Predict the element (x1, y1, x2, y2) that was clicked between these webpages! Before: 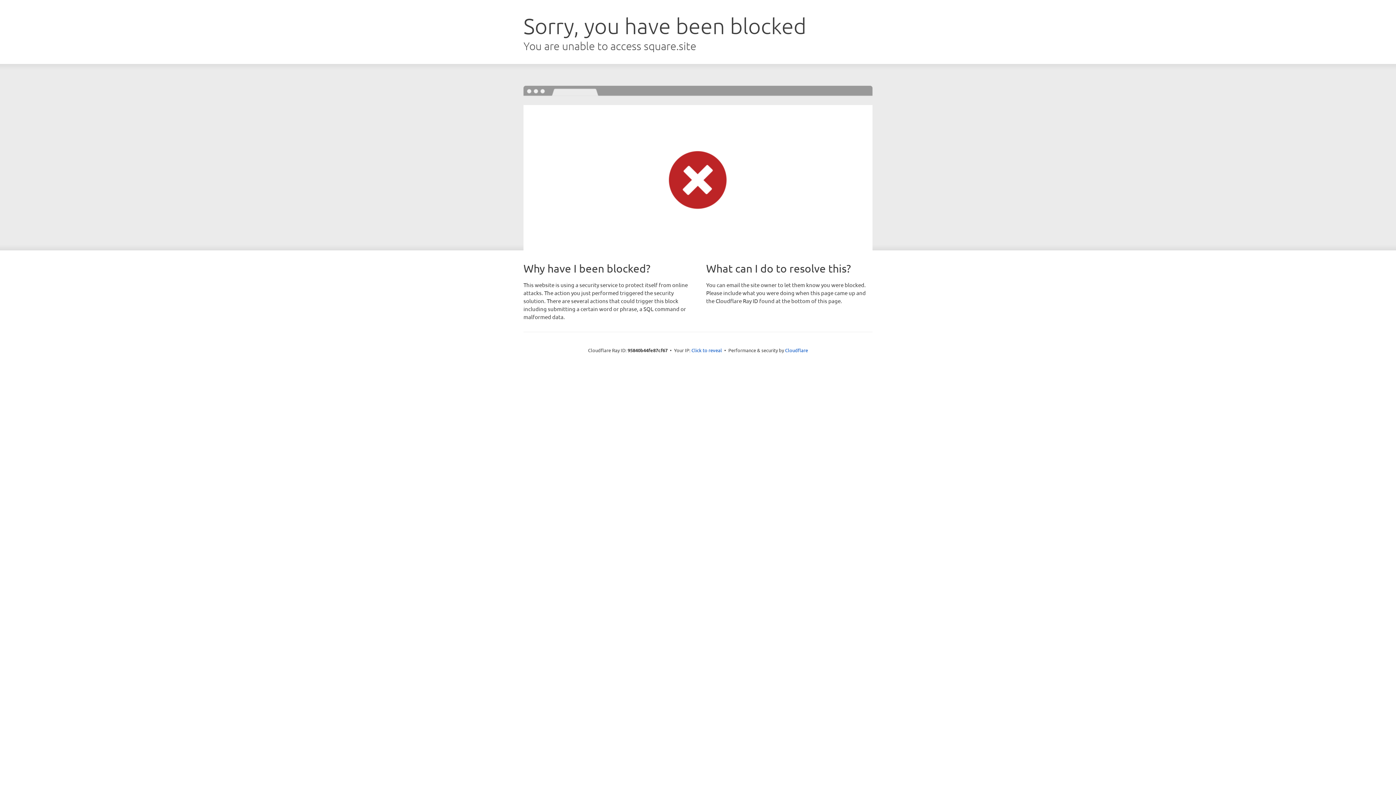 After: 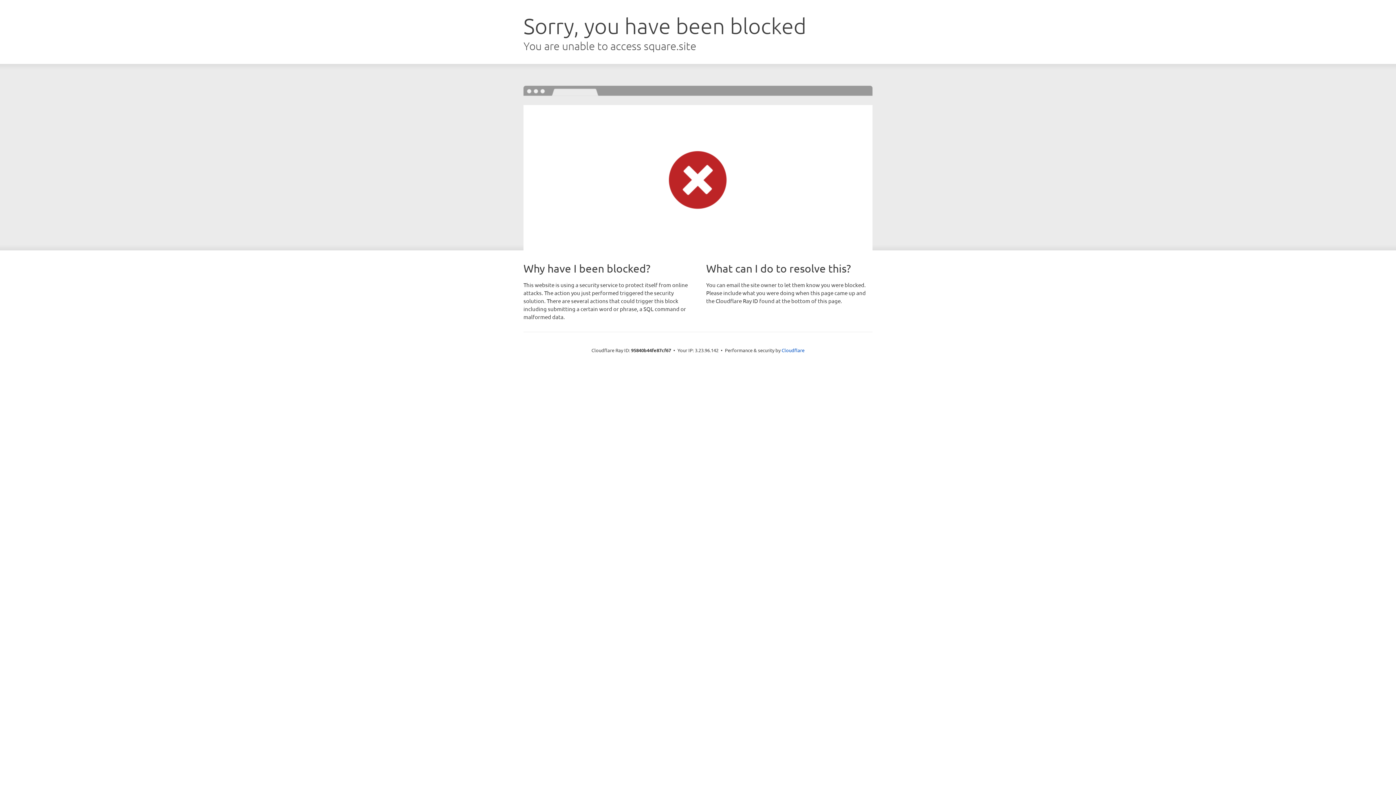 Action: bbox: (691, 346, 722, 353) label: Click to reveal